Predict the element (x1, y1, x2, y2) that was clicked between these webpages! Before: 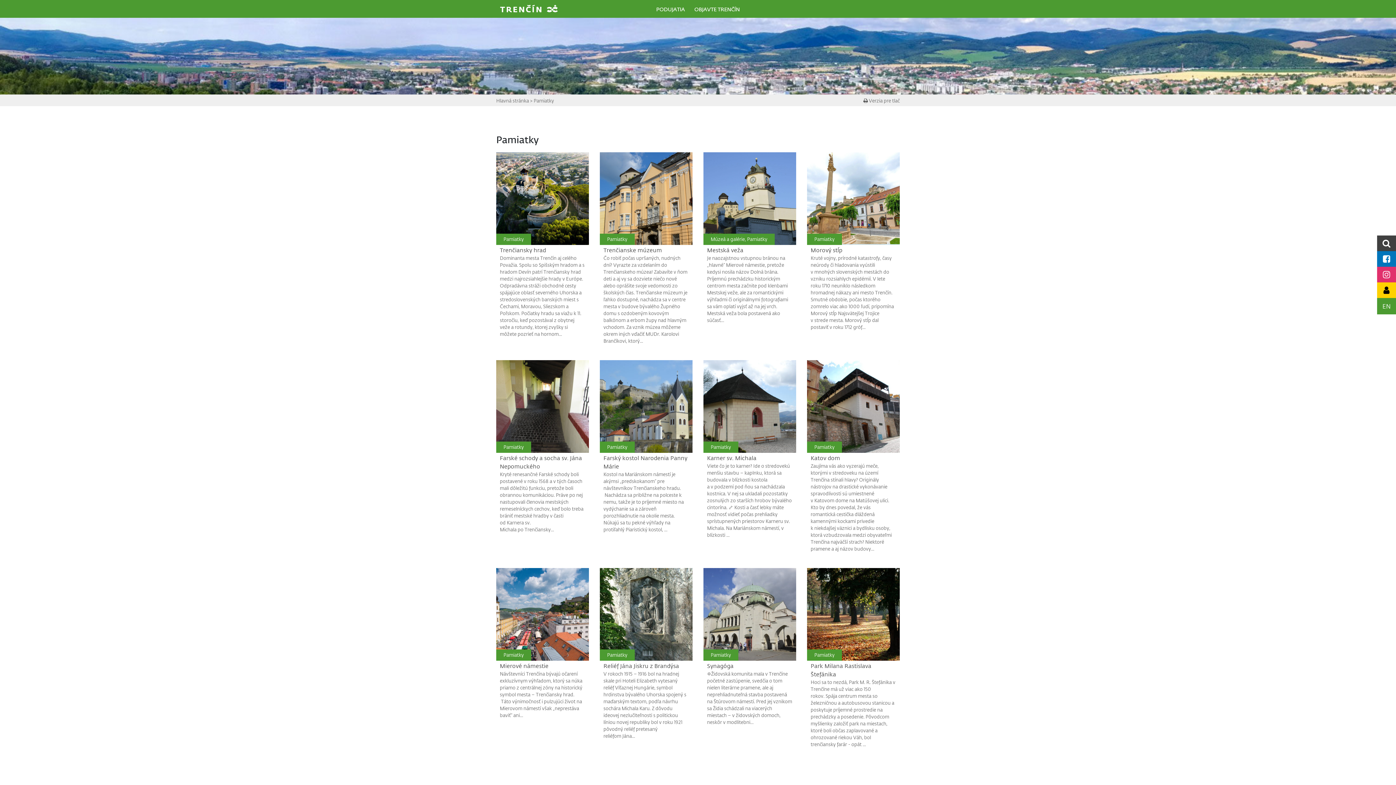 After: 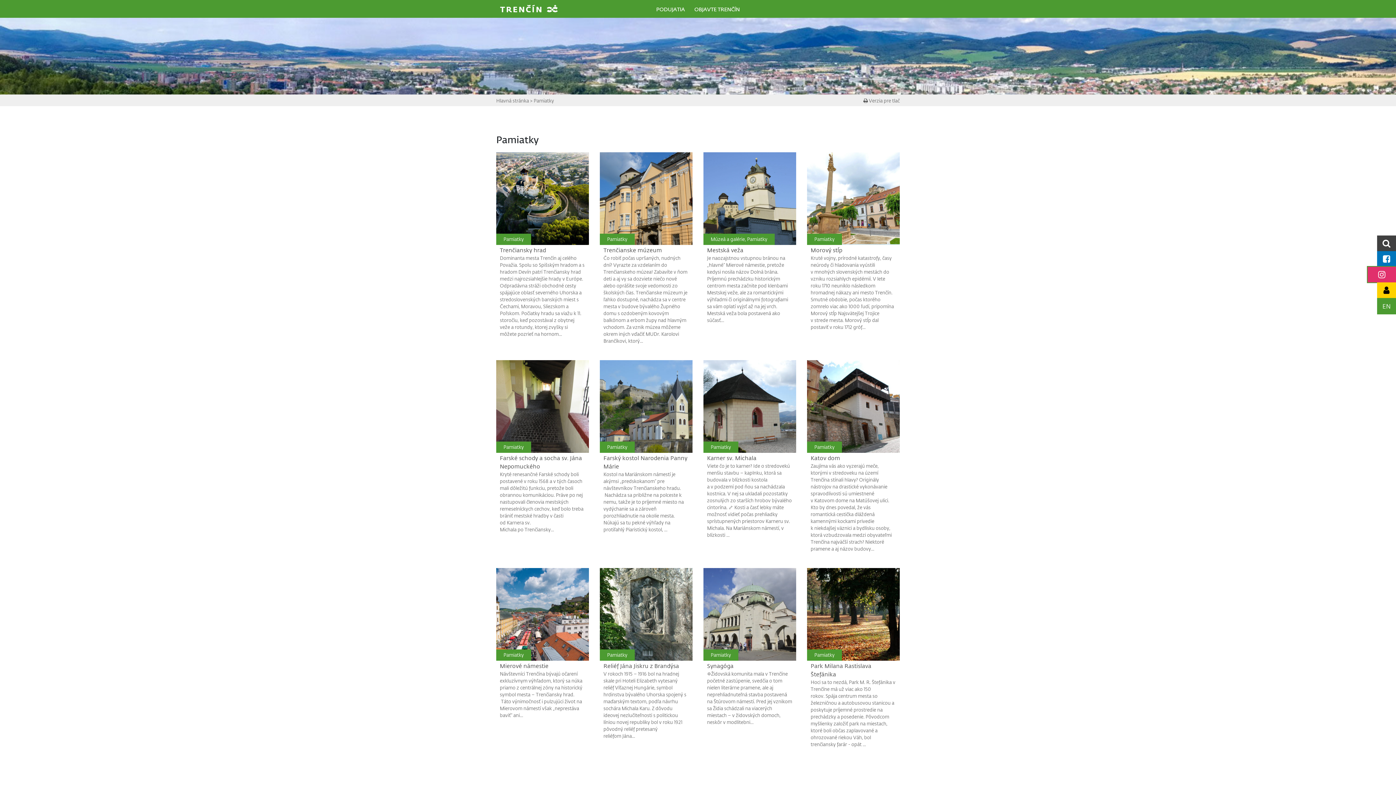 Action: bbox: (1377, 266, 1396, 282) label: Instagram mesta